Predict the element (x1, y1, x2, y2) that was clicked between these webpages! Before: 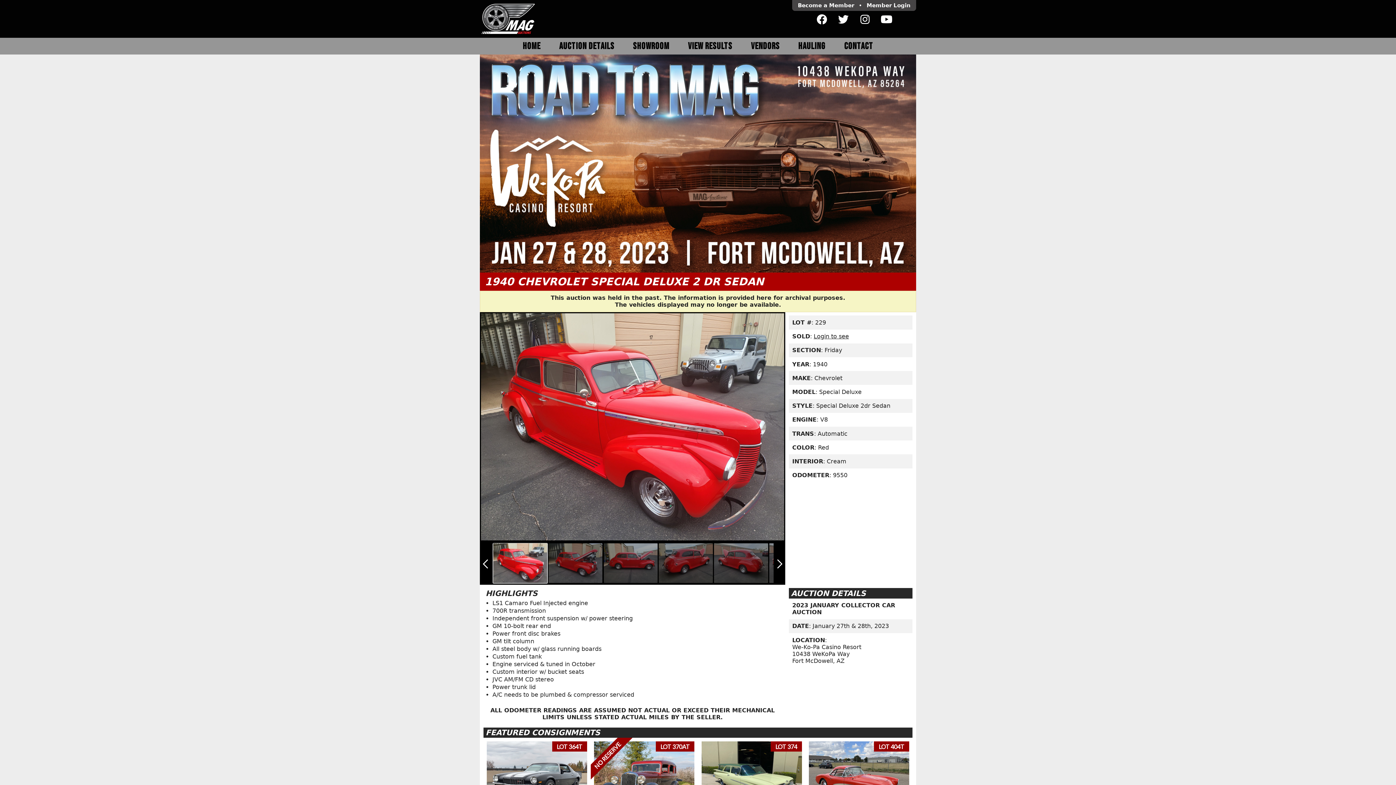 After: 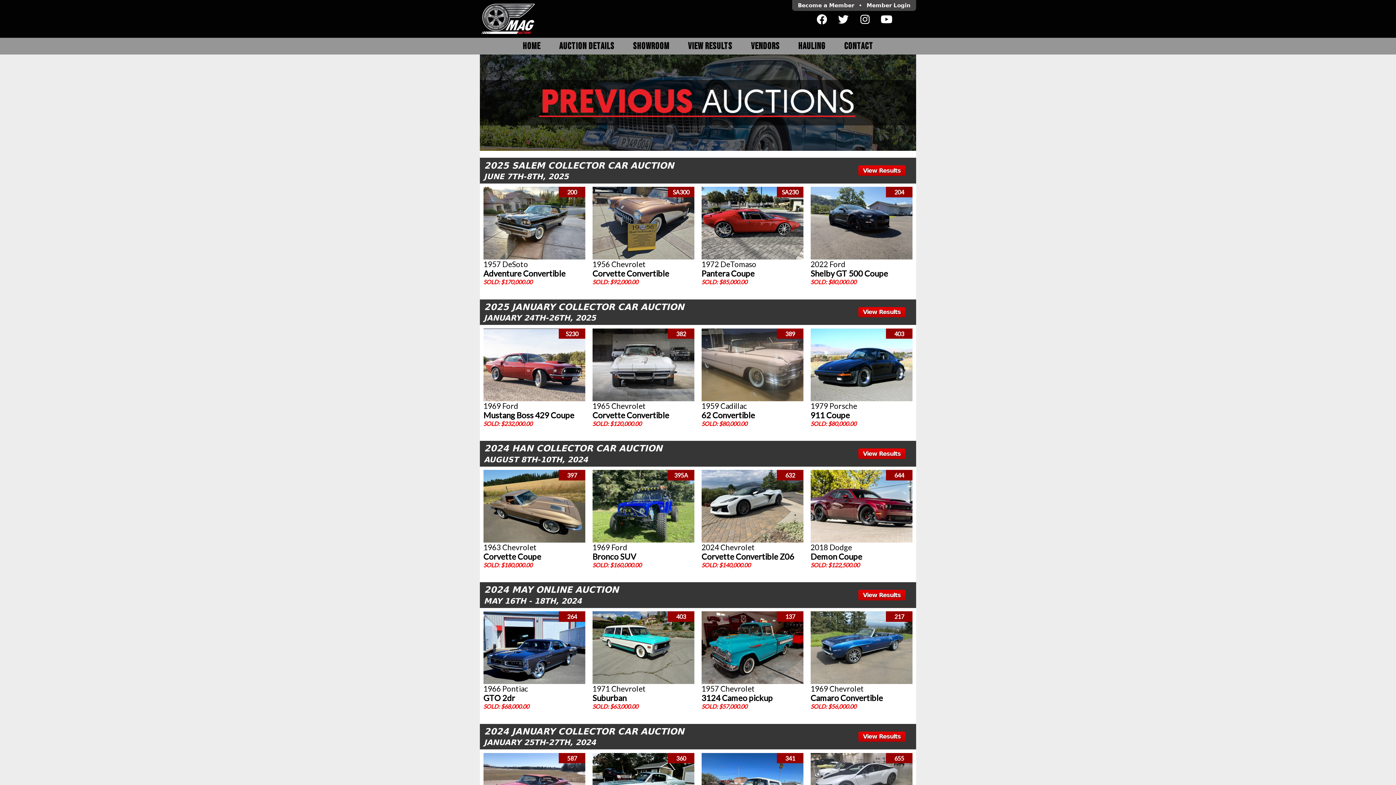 Action: label: VIEW RESULTS bbox: (678, 37, 741, 54)